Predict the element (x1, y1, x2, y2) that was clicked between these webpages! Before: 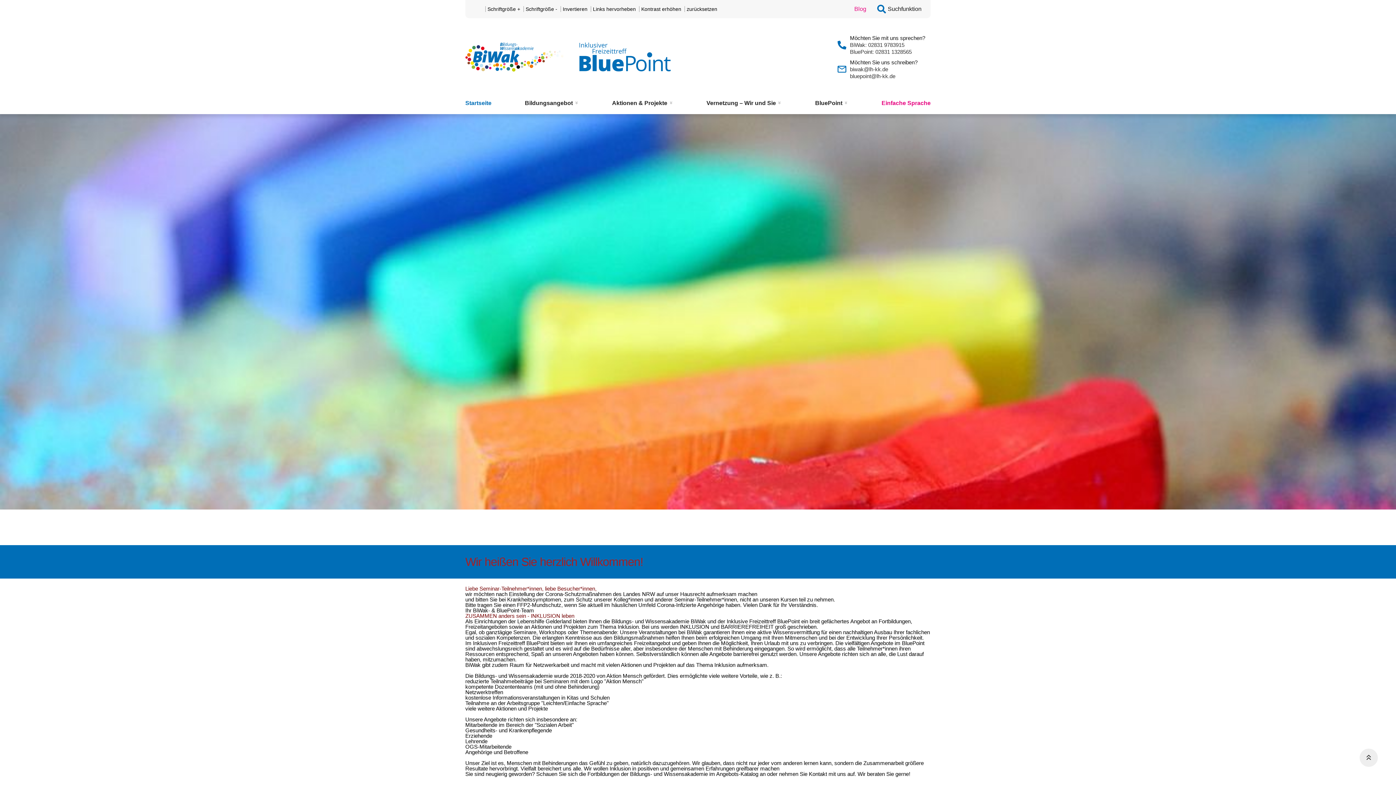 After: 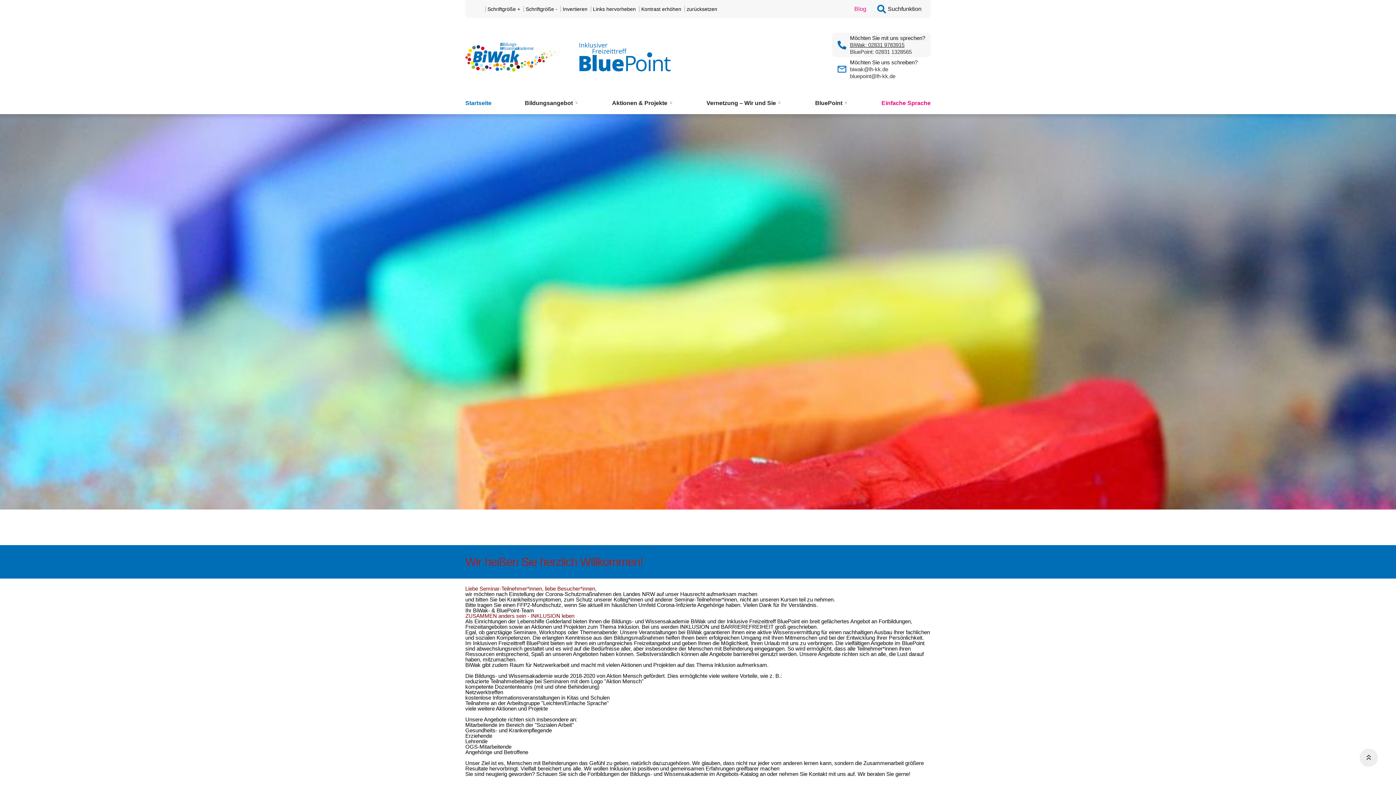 Action: bbox: (850, 41, 904, 48) label: BiWak: 02831 9783915